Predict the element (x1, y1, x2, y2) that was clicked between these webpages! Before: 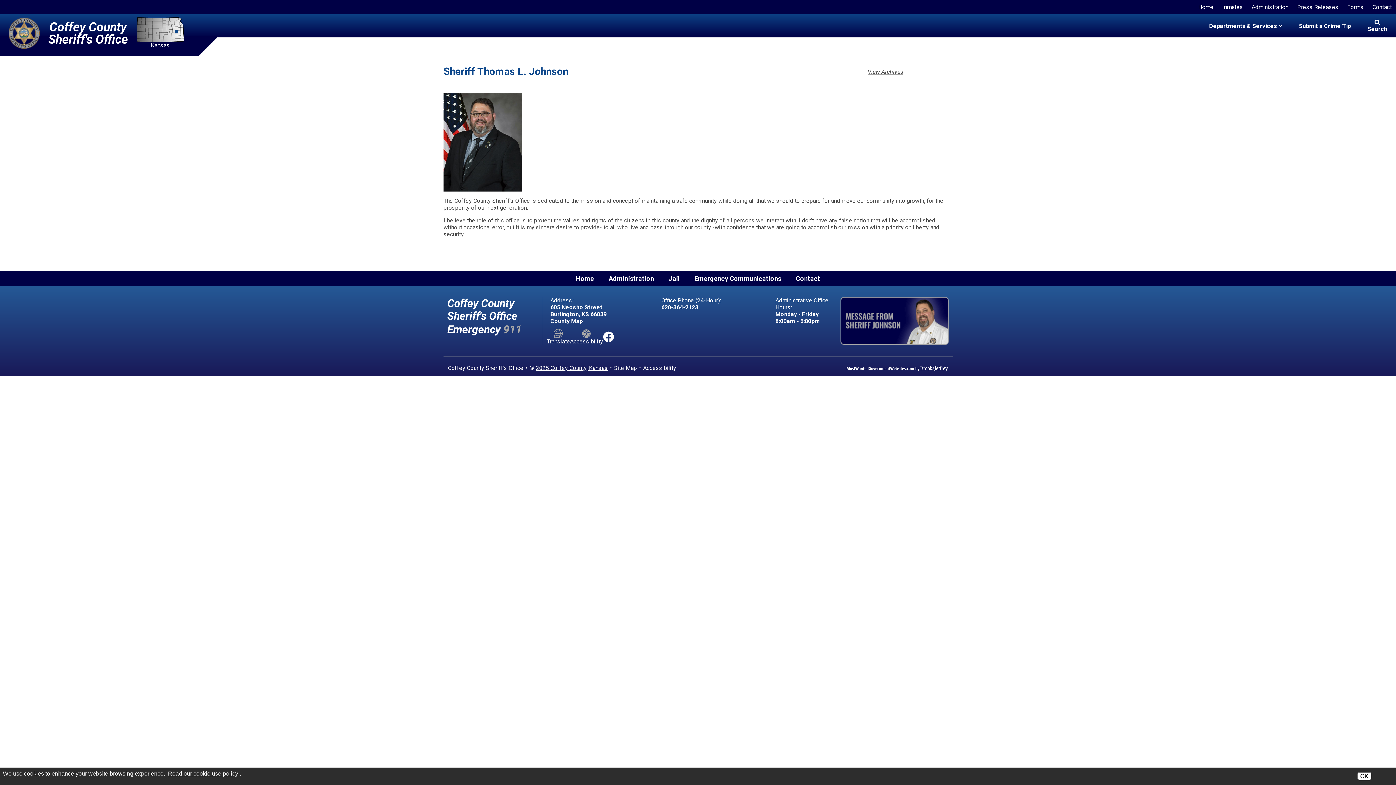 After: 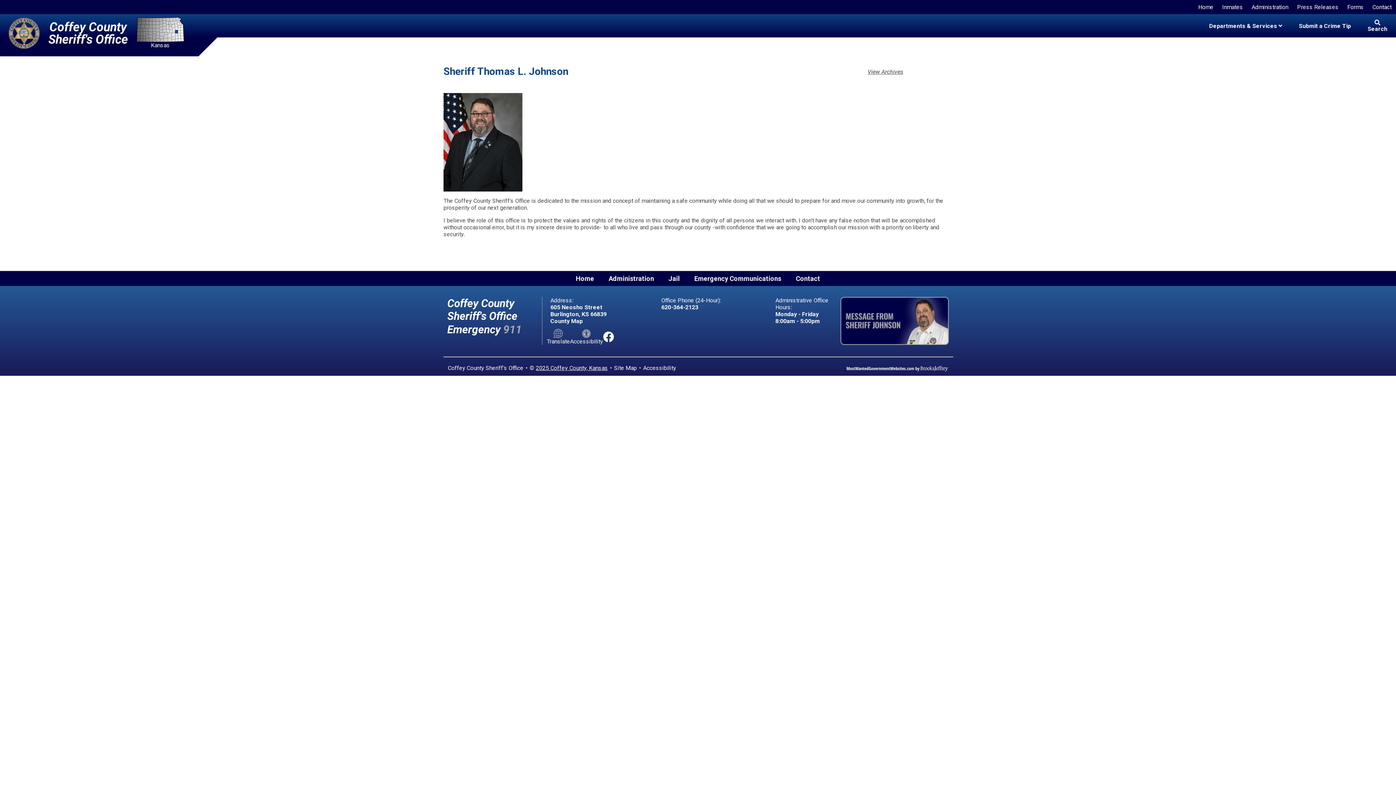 Action: bbox: (1357, 772, 1371, 781) label: Accept Cookies